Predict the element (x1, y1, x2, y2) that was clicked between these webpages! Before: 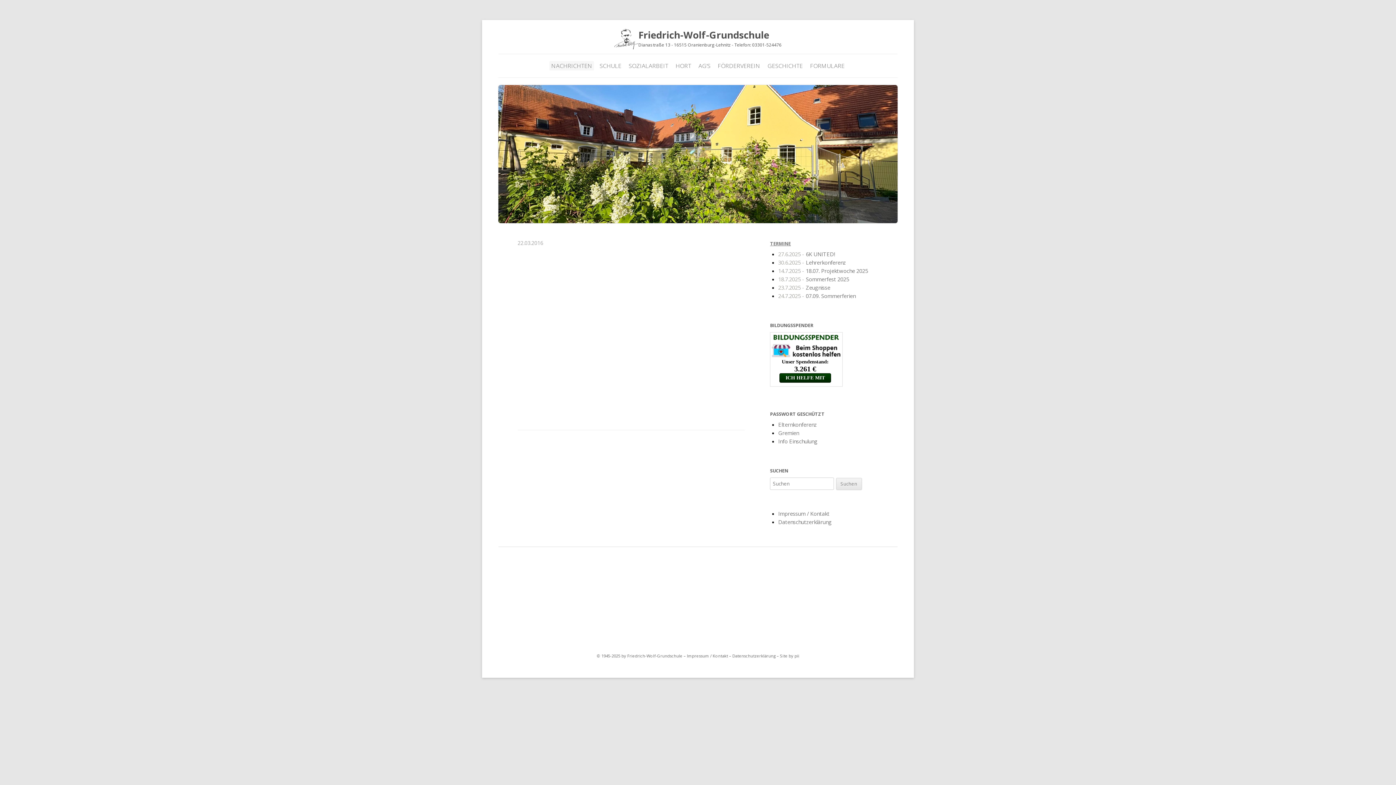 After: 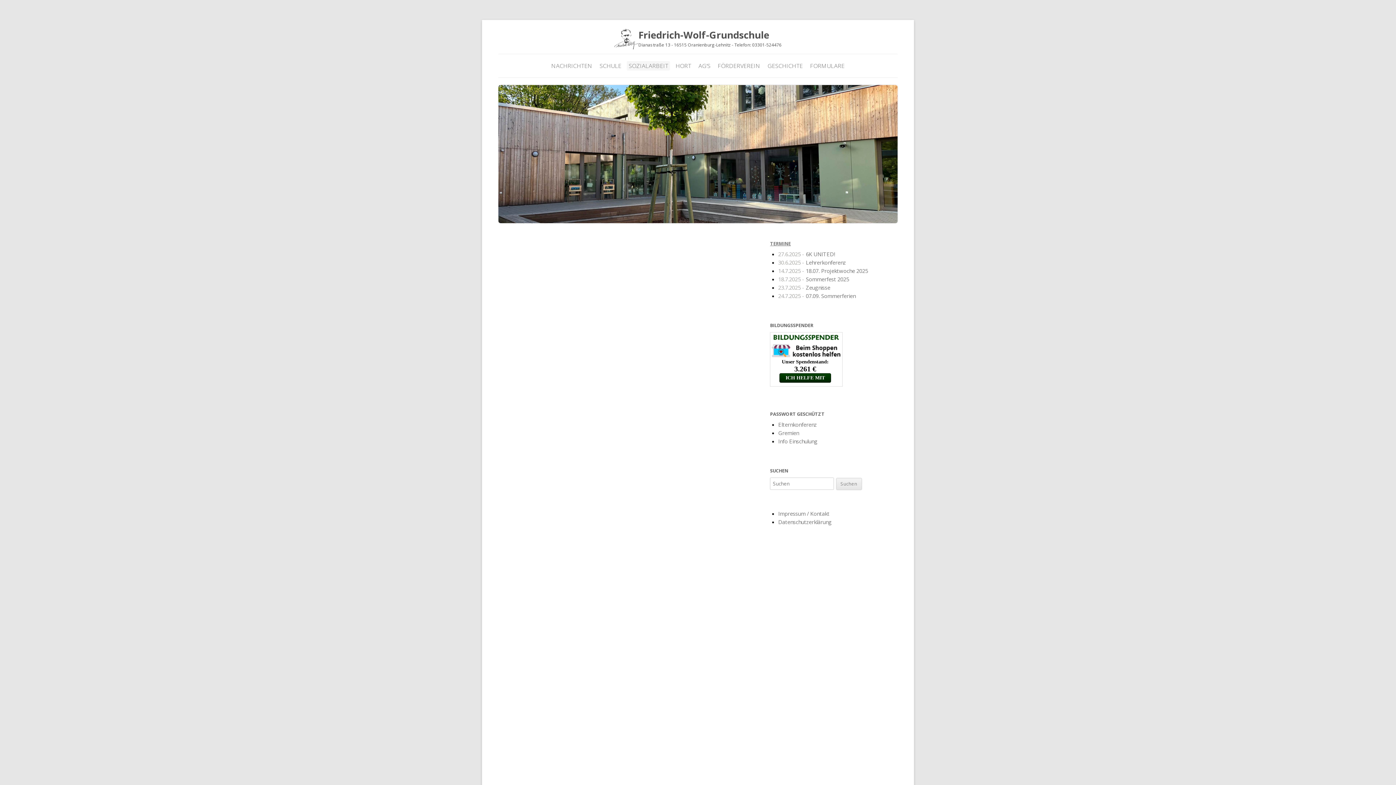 Action: bbox: (627, 572, 670, 581) label: SOZIALARBEIT